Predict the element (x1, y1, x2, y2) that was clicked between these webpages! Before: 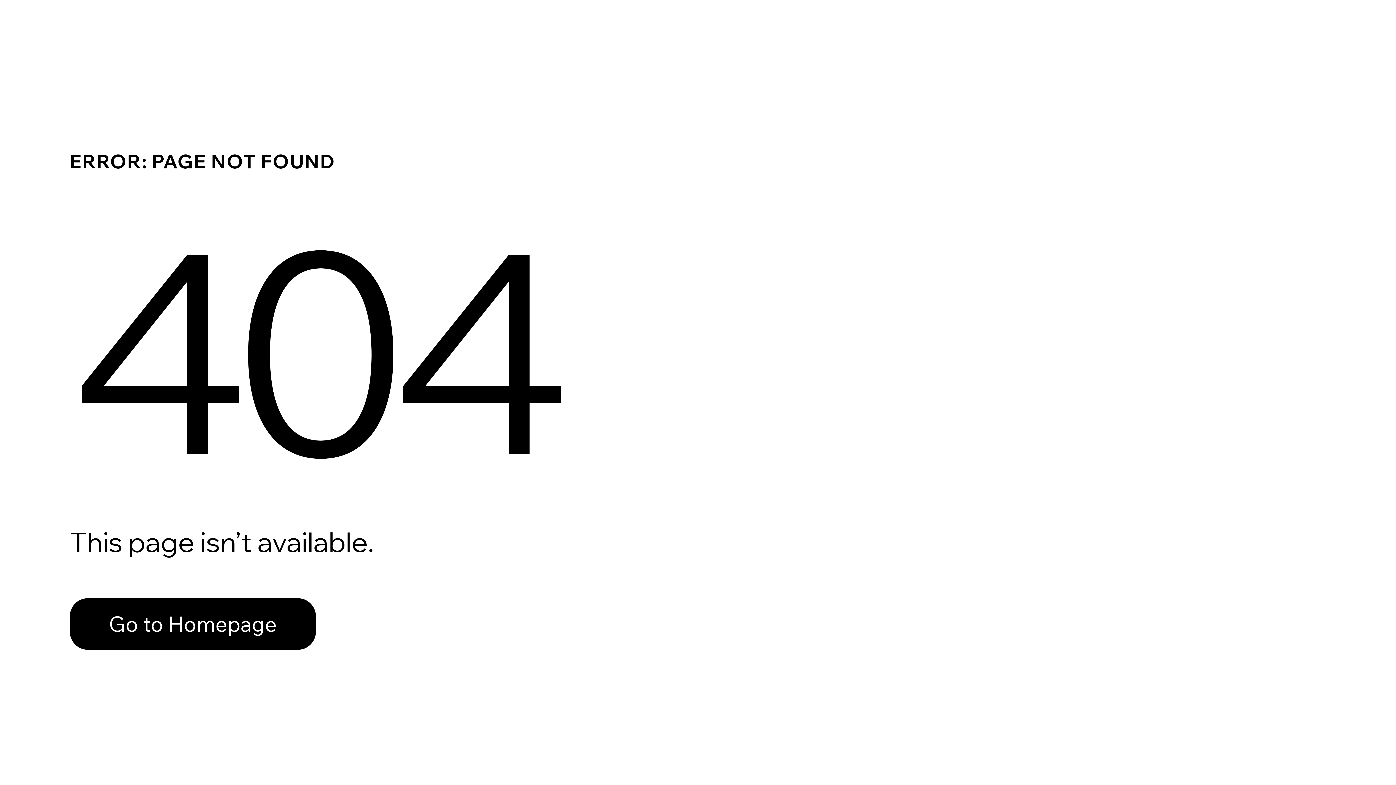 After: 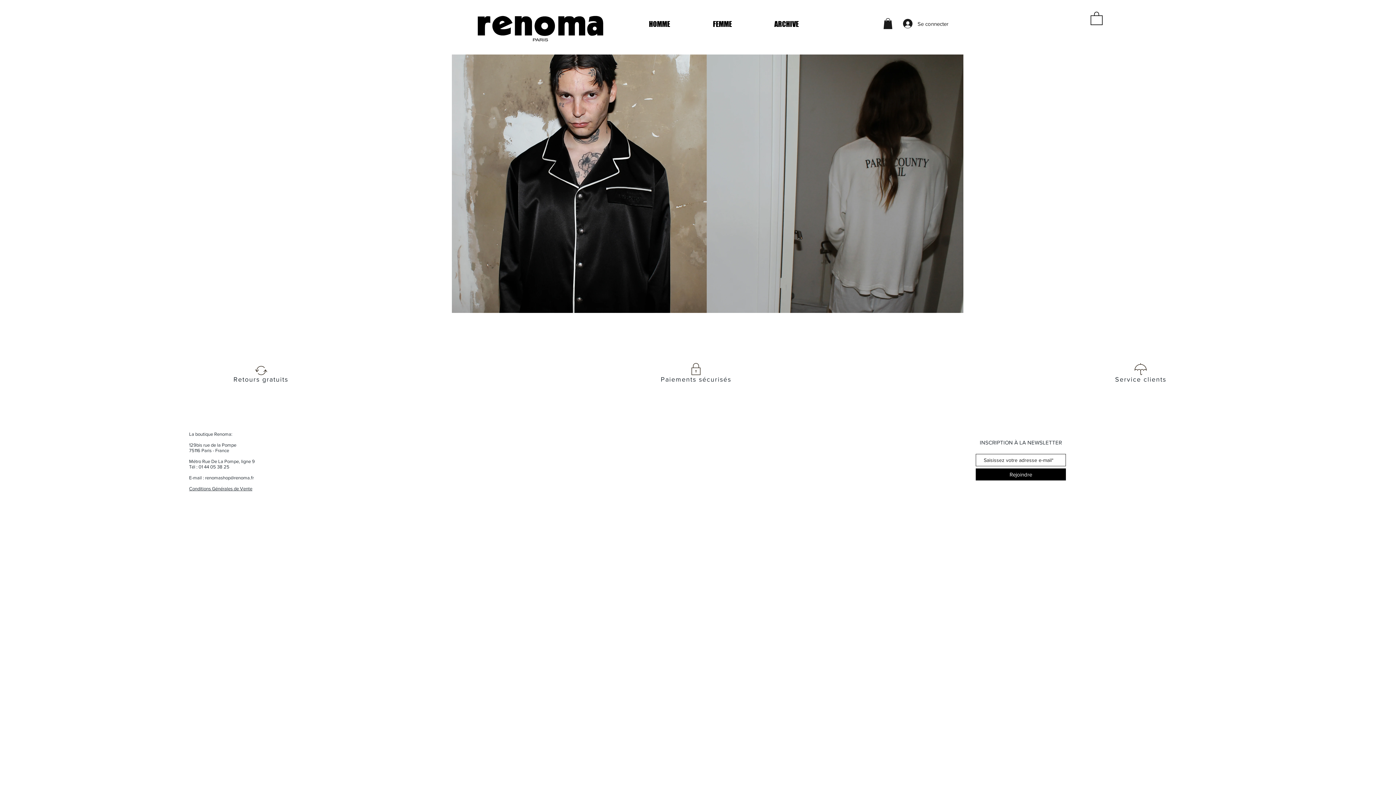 Action: bbox: (69, 598, 316, 650) label: Go to Homepage